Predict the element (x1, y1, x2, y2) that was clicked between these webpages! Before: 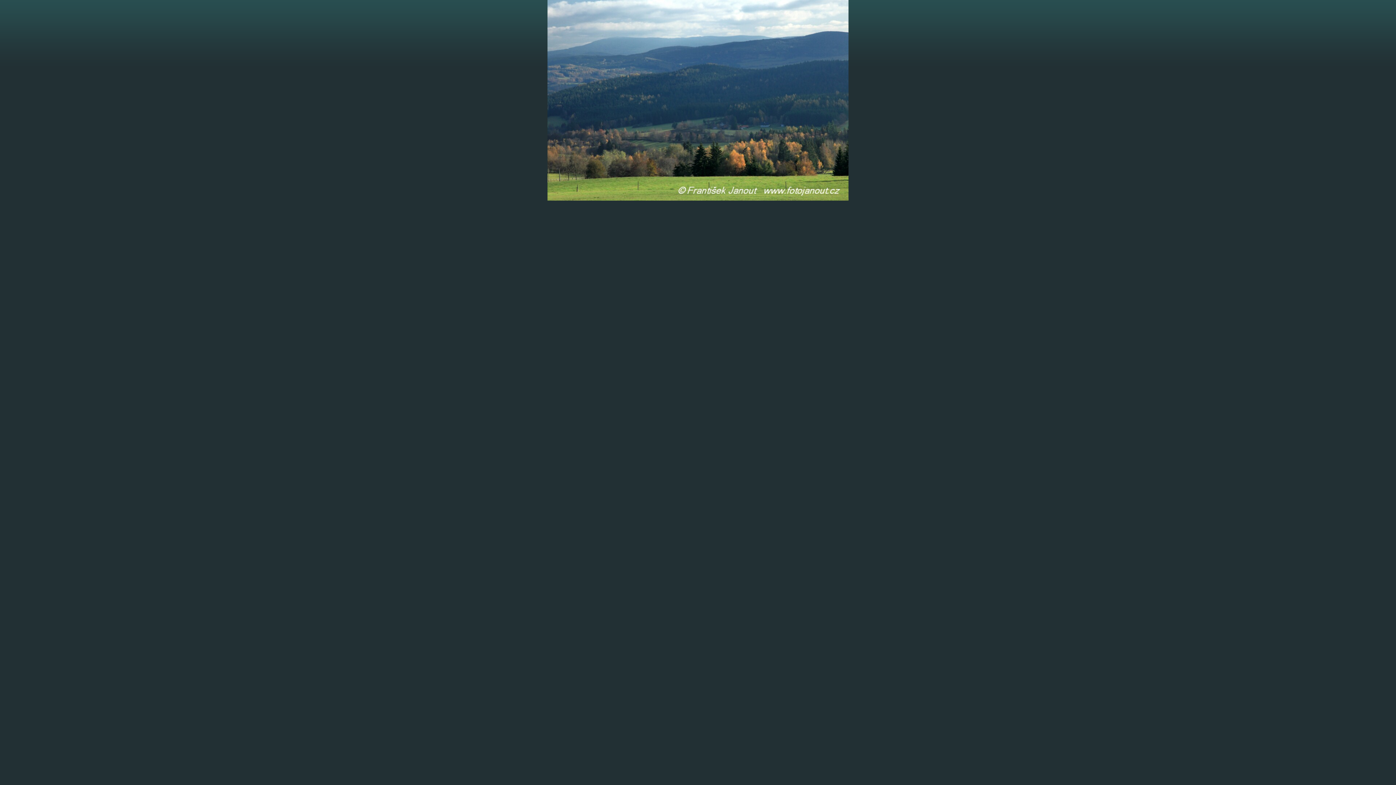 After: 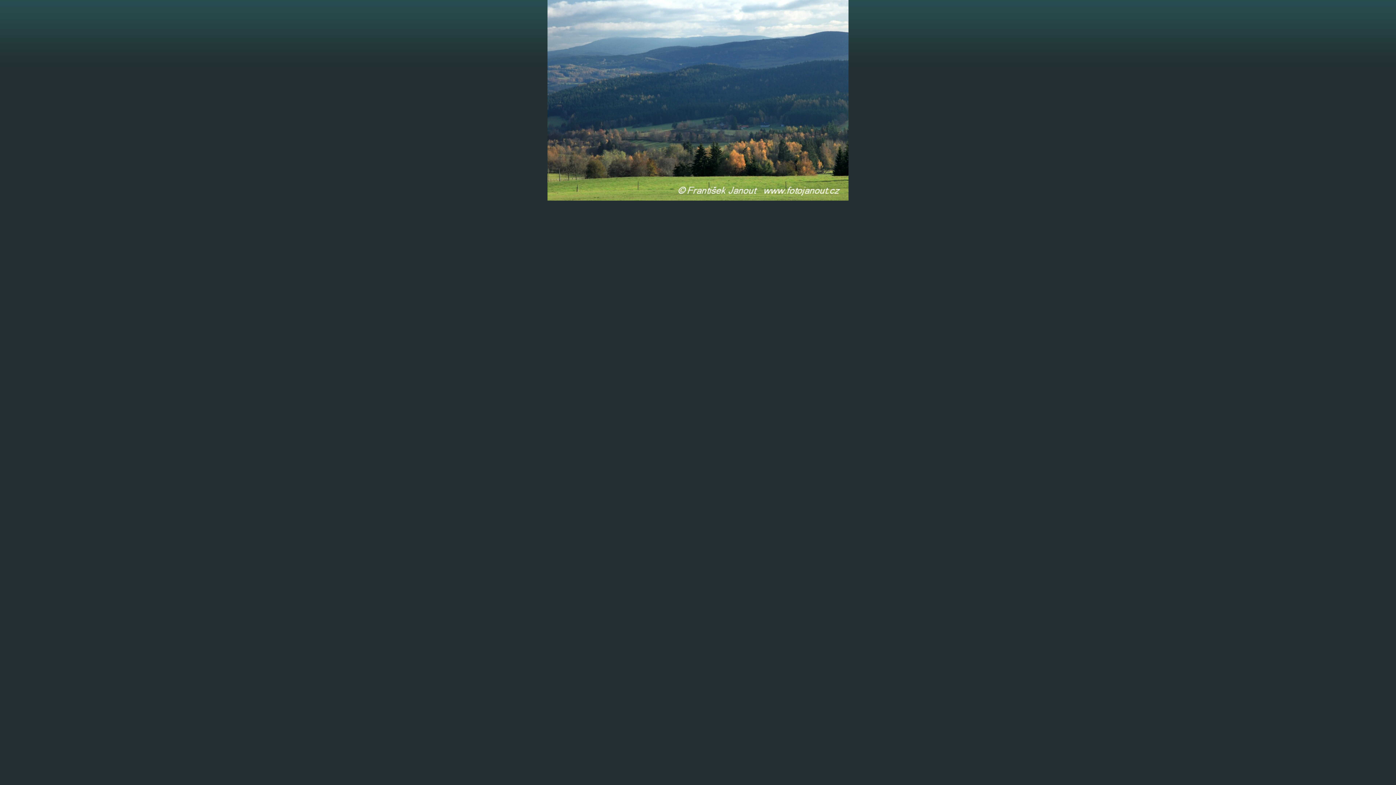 Action: bbox: (547, 196, 848, 201)